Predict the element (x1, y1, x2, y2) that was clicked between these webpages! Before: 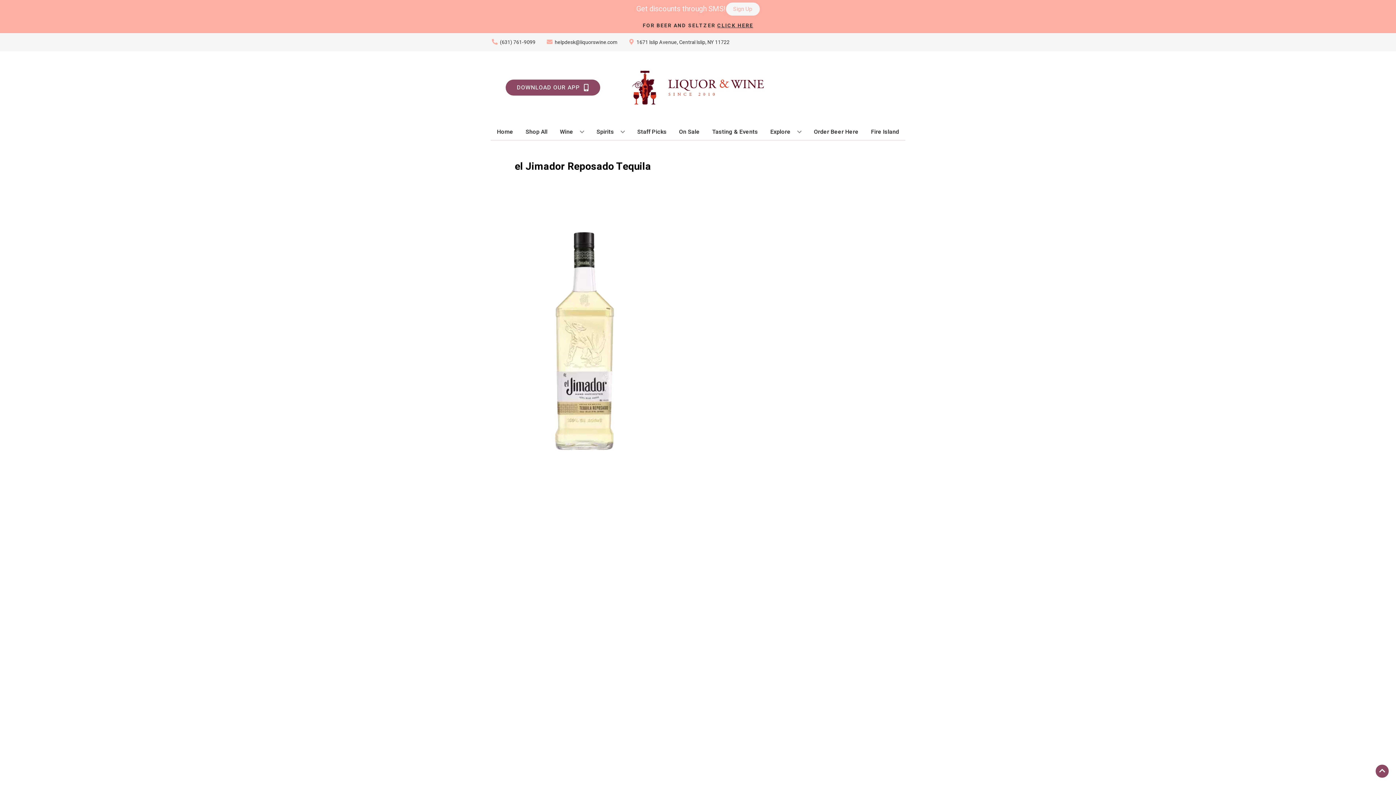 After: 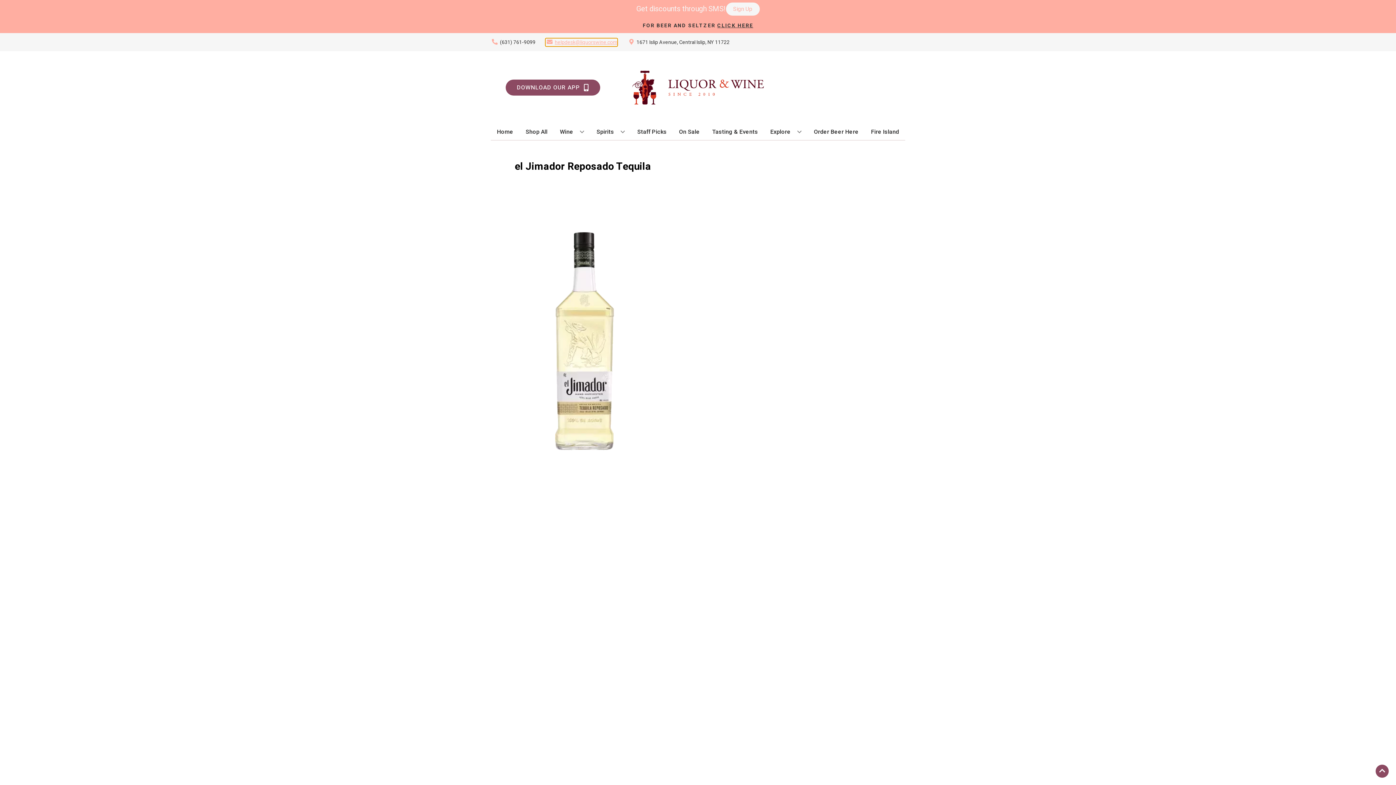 Action: label: Store Email address is helpdesk@liquorswine.com Clicking will open a link in a new tab bbox: (545, 38, 617, 46)